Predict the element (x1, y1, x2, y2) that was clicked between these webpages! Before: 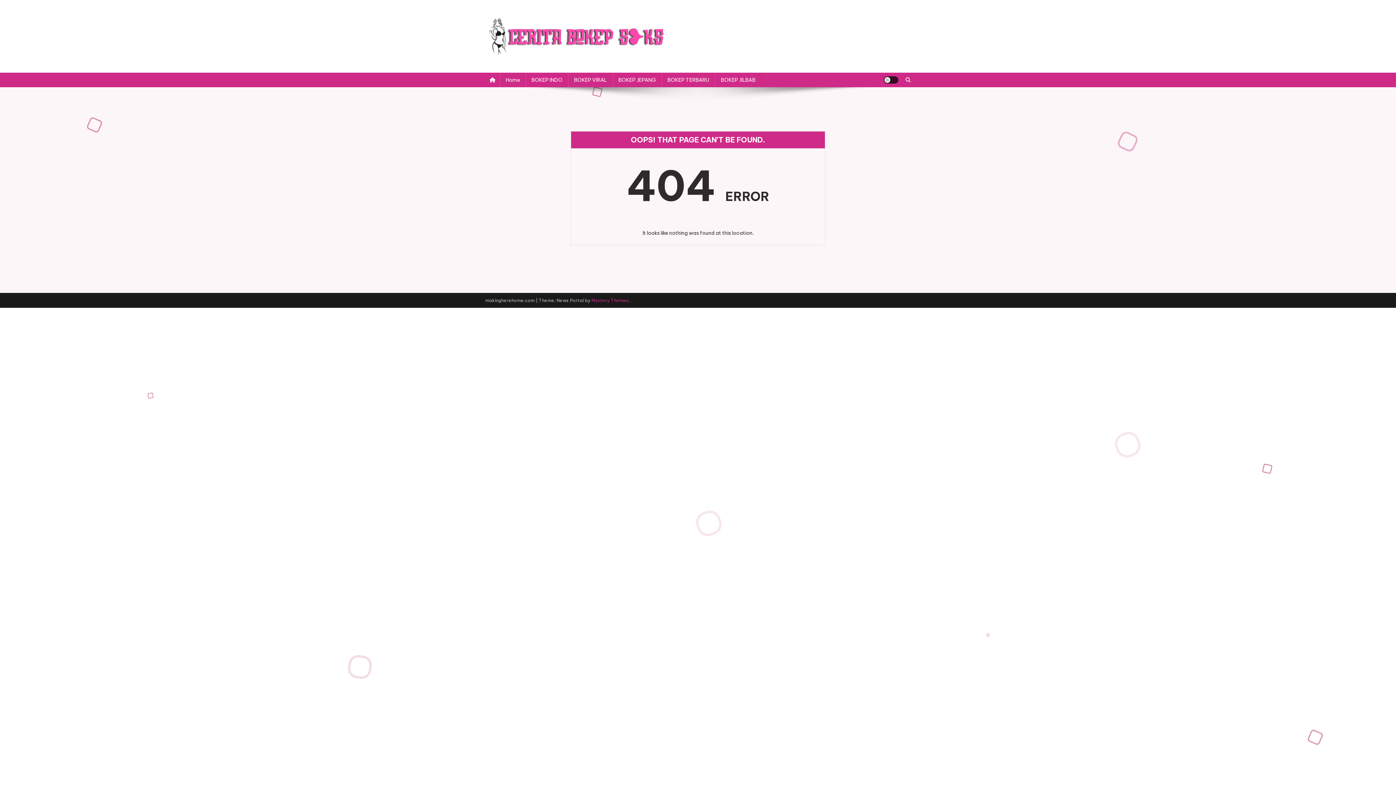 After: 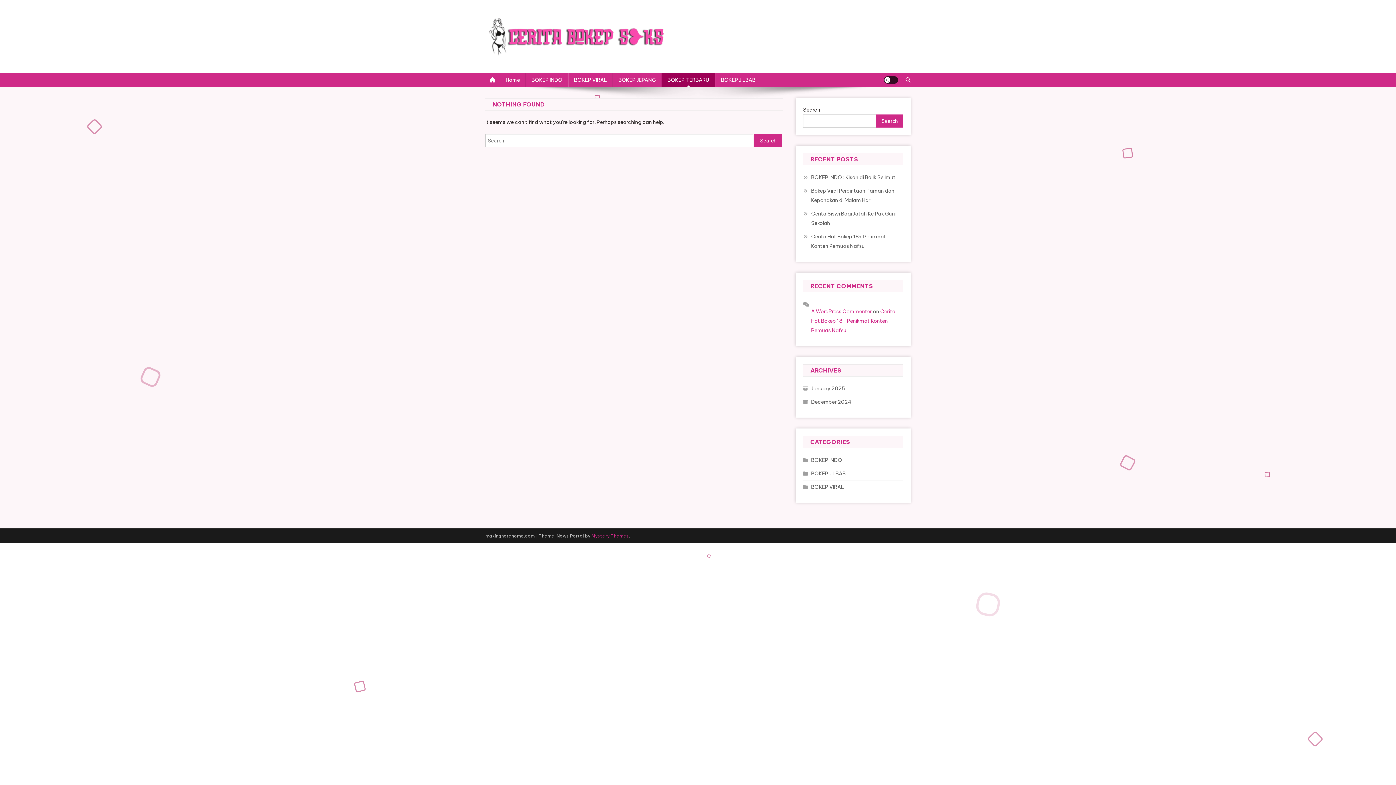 Action: label: BOKEP TERBARU bbox: (661, 72, 715, 87)